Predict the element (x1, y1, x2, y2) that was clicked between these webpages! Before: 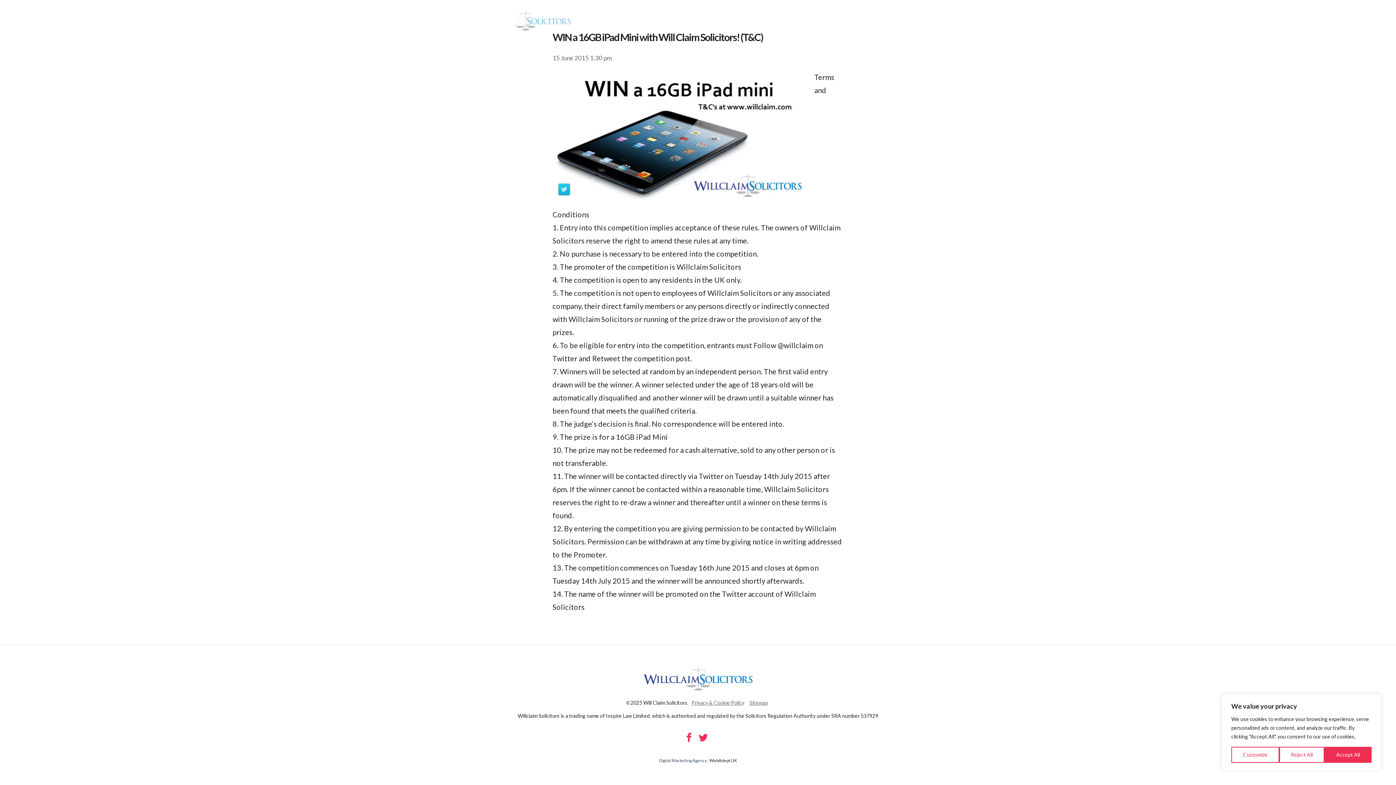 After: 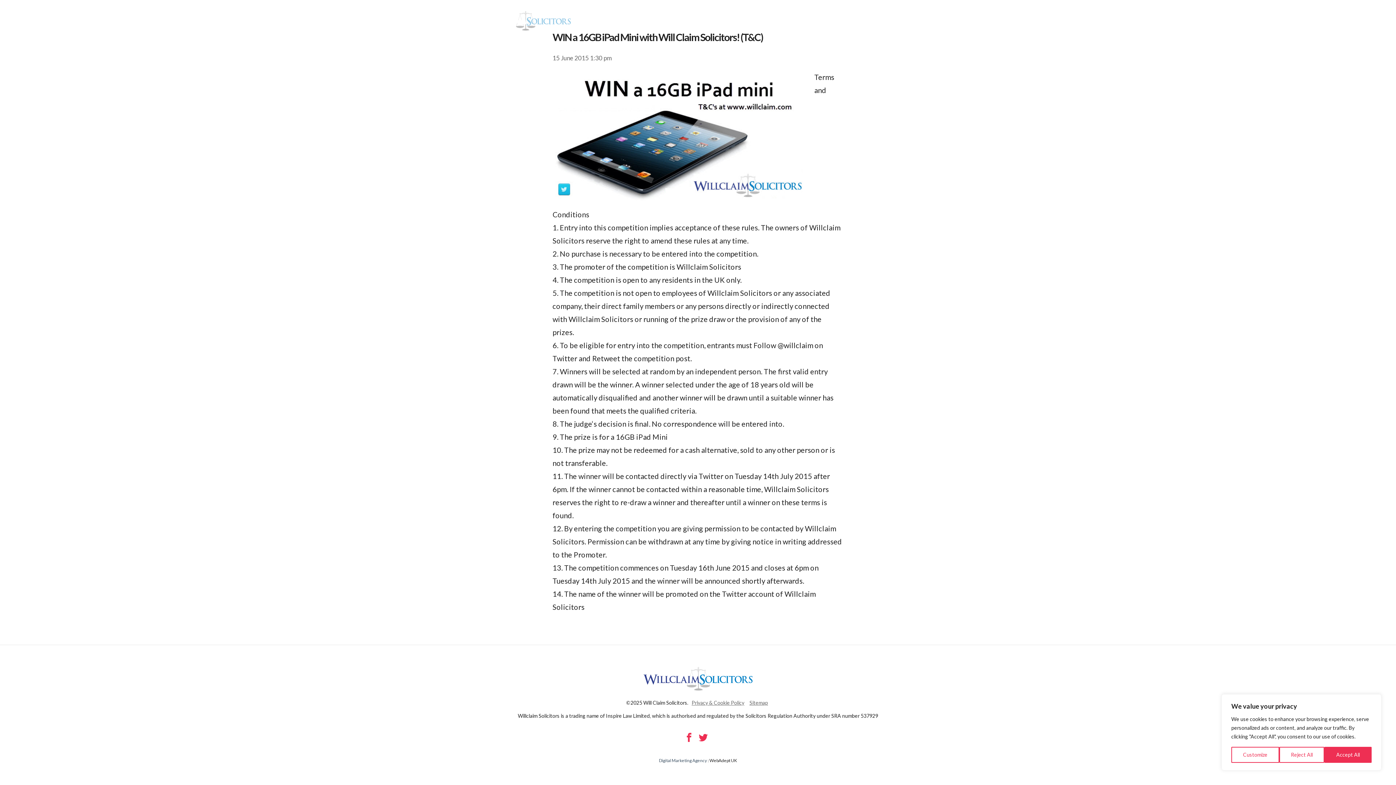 Action: bbox: (749, 699, 768, 706) label: Sitemap